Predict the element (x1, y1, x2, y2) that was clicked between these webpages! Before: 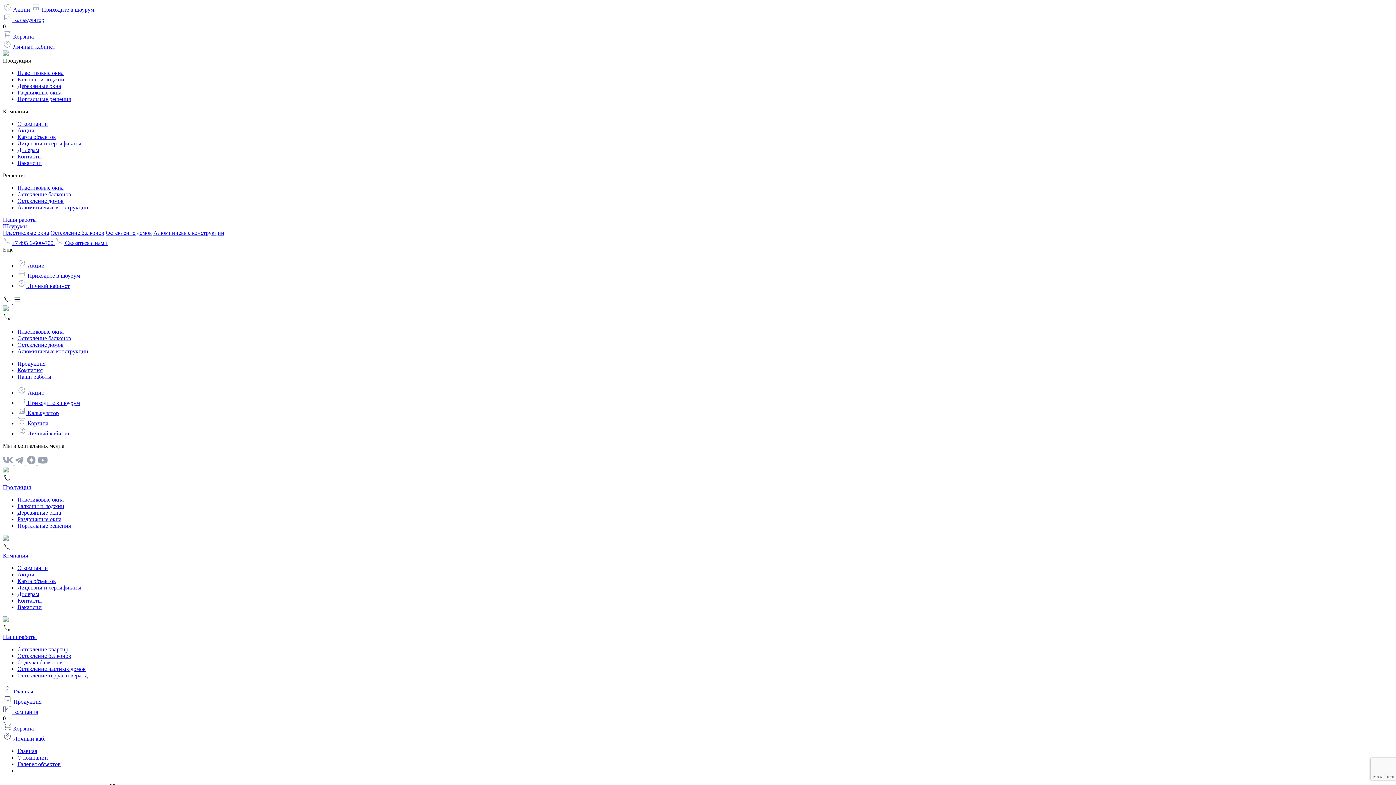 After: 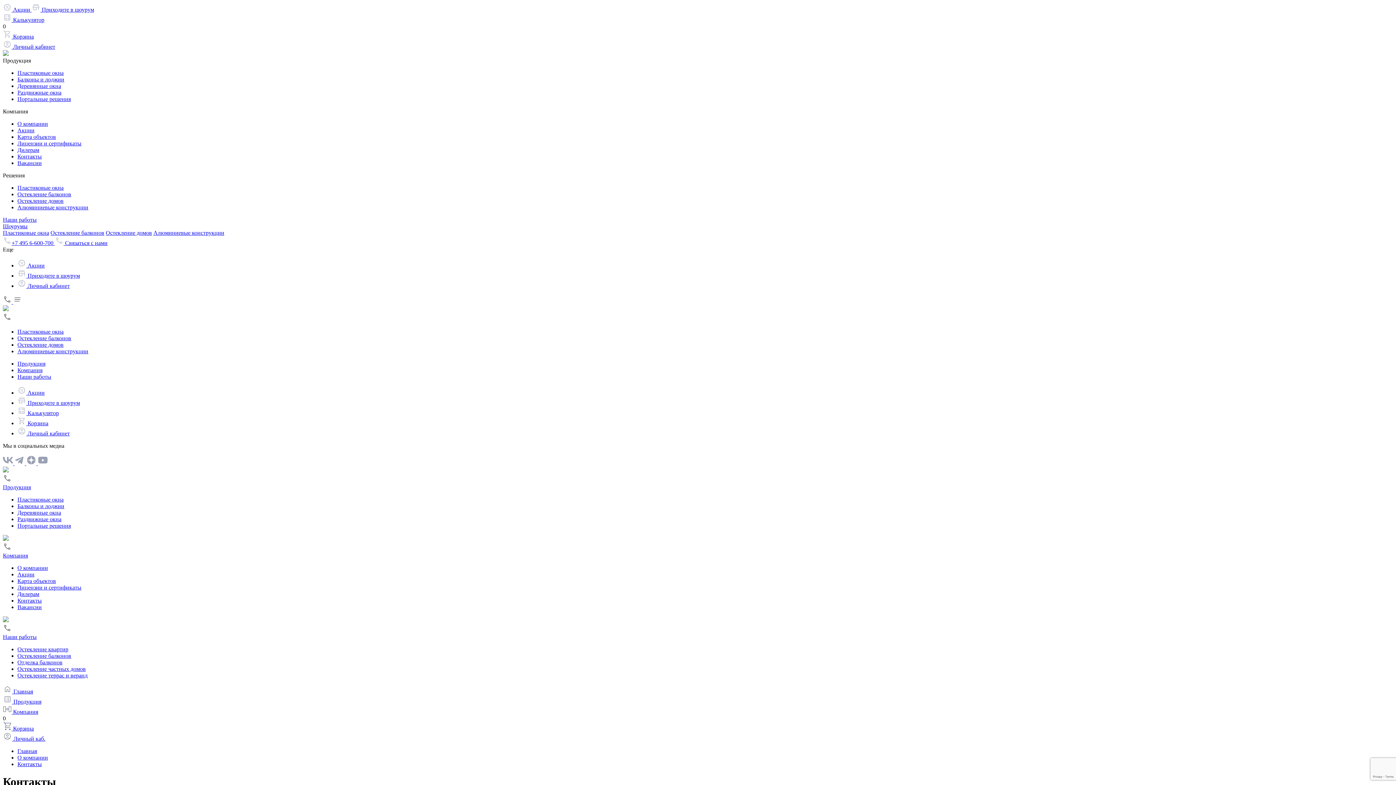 Action: bbox: (17, 272, 80, 278) label:  Приходите в шоурум